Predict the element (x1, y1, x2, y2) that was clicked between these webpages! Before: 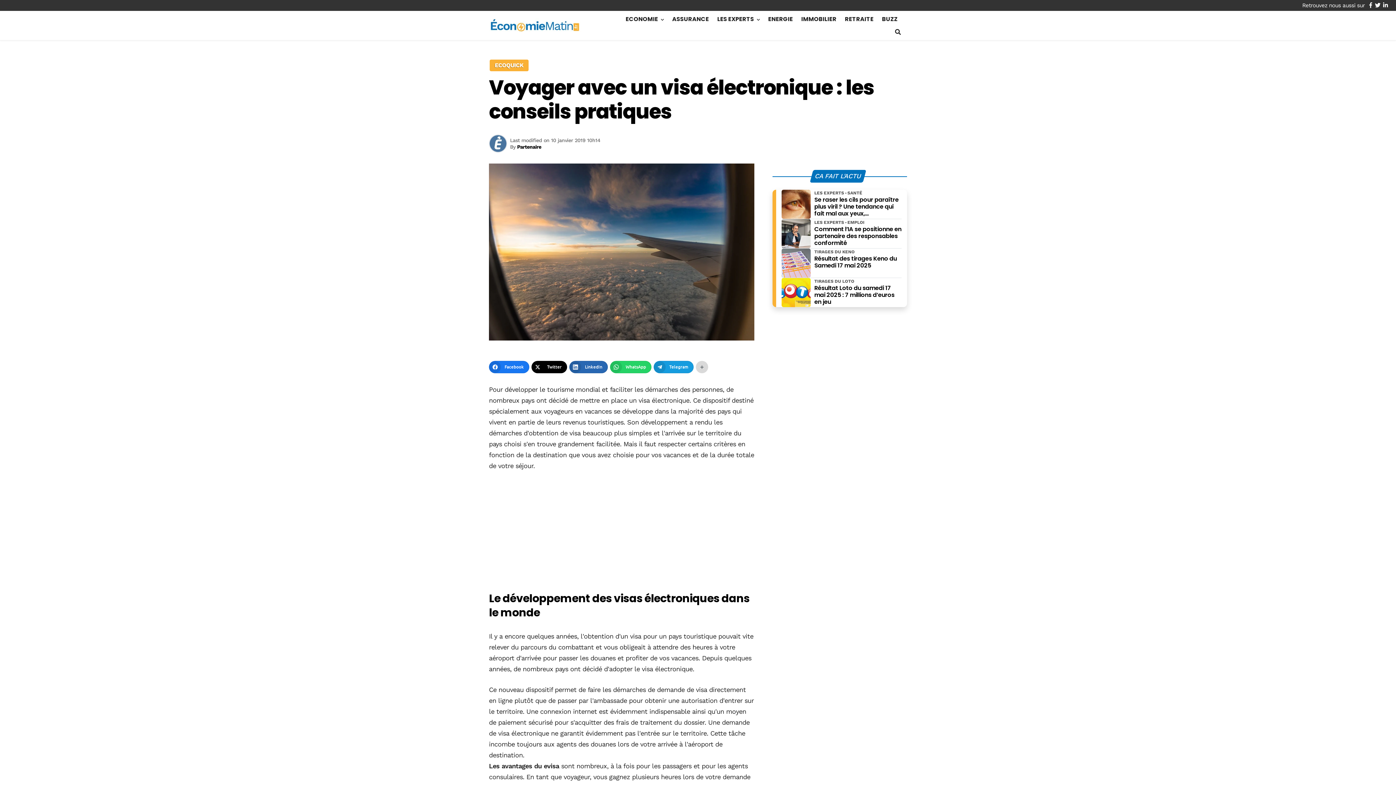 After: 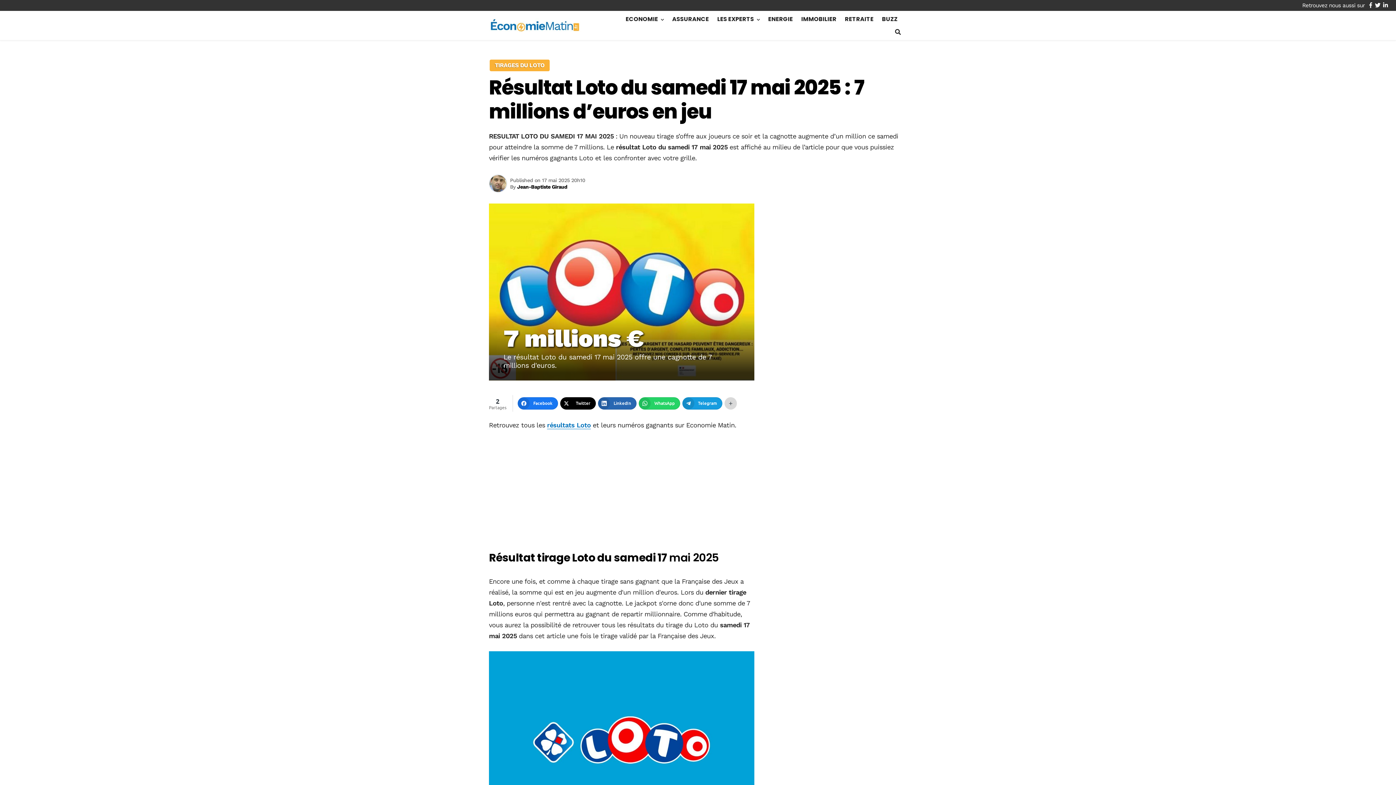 Action: bbox: (814, 284, 901, 305) label: Résultat Loto du samedi 17 mai 2025 : 7 millions d’euros en jeu